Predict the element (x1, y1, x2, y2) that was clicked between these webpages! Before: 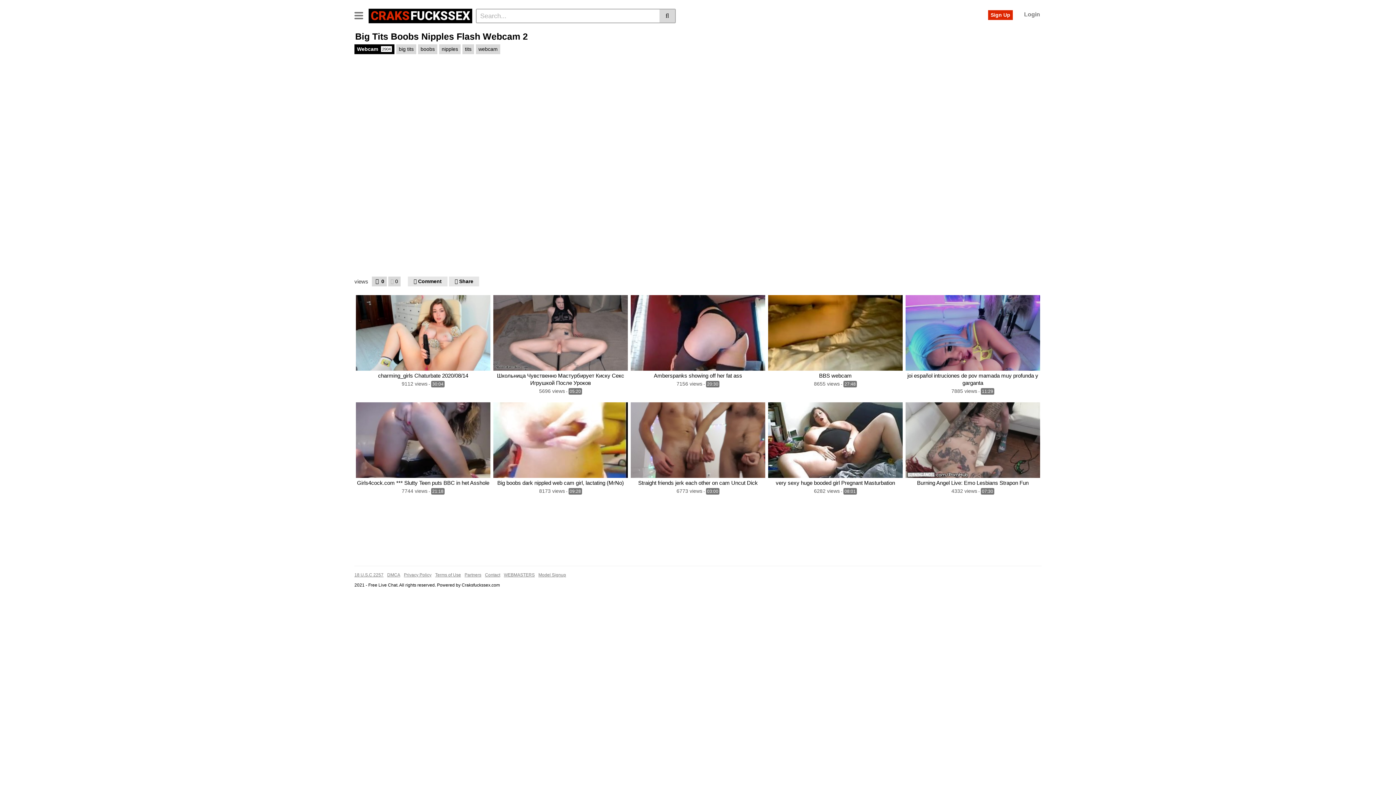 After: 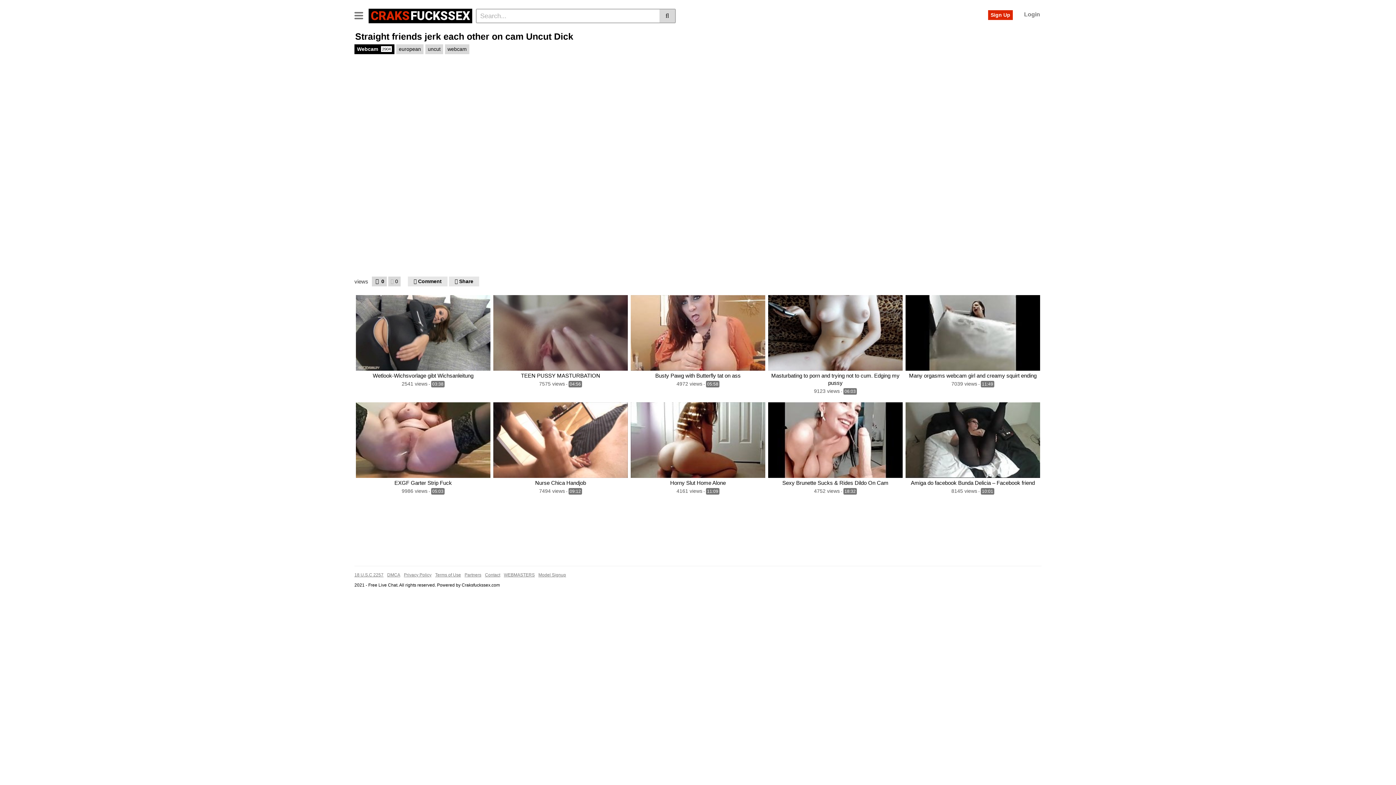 Action: bbox: (630, 402, 765, 478)